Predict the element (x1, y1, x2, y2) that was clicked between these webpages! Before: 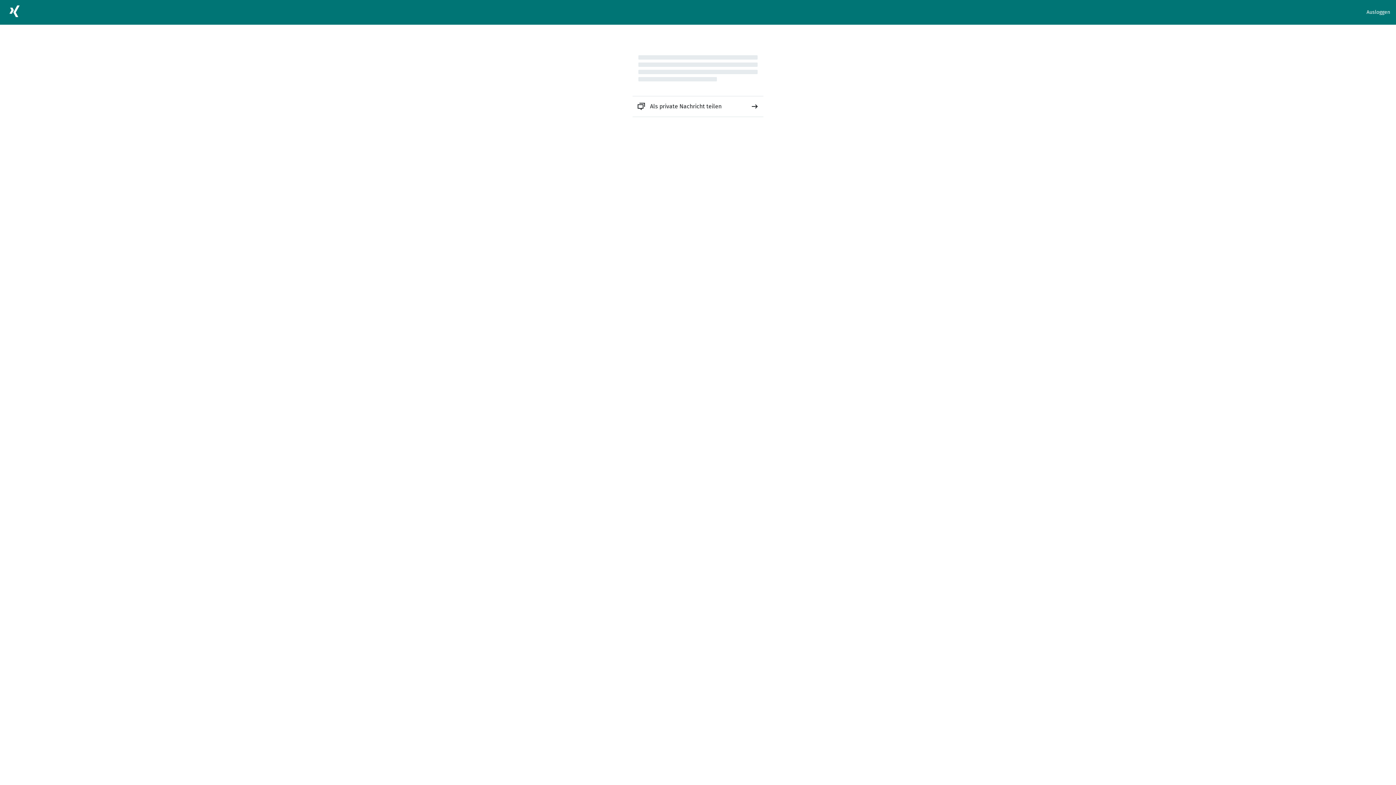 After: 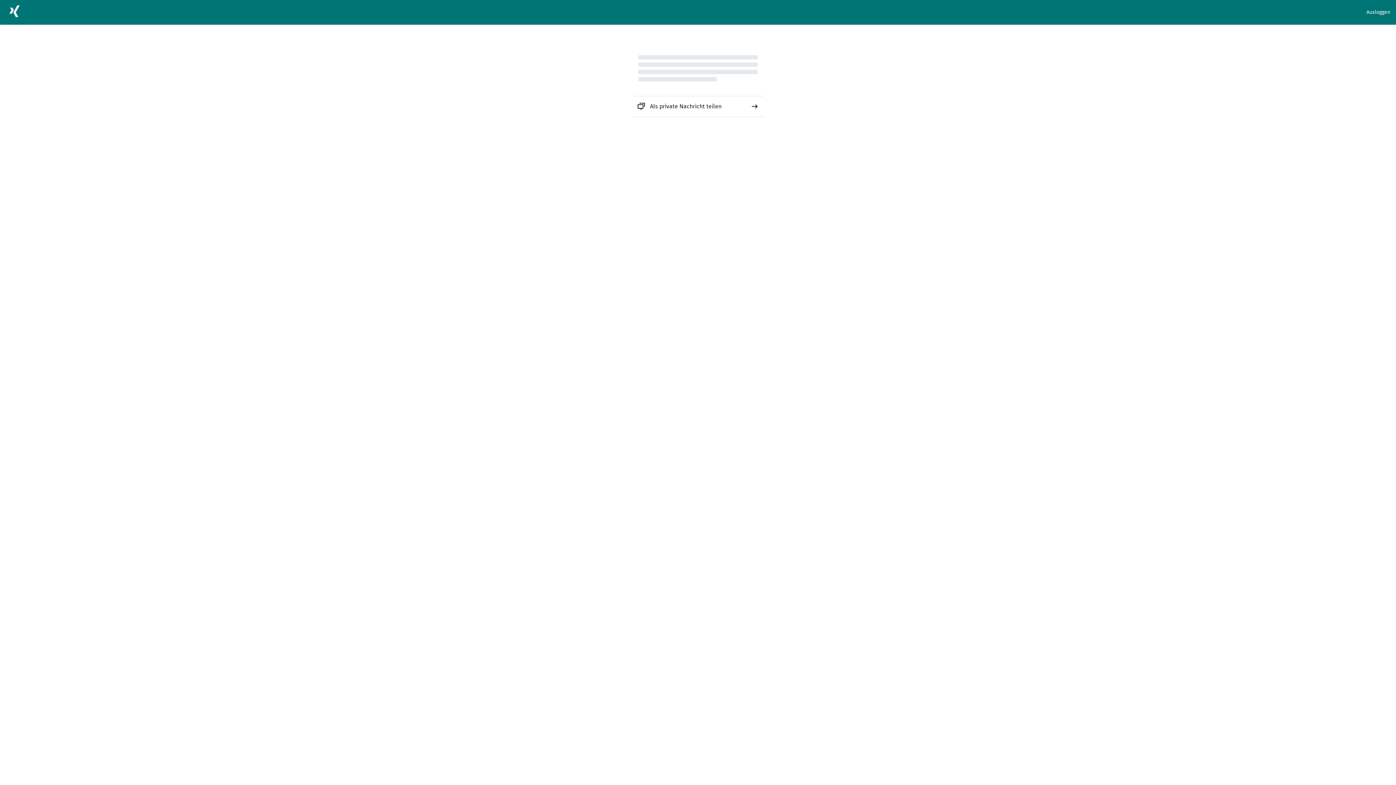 Action: bbox: (632, 96, 763, 116) label: Als private Nachricht teilen